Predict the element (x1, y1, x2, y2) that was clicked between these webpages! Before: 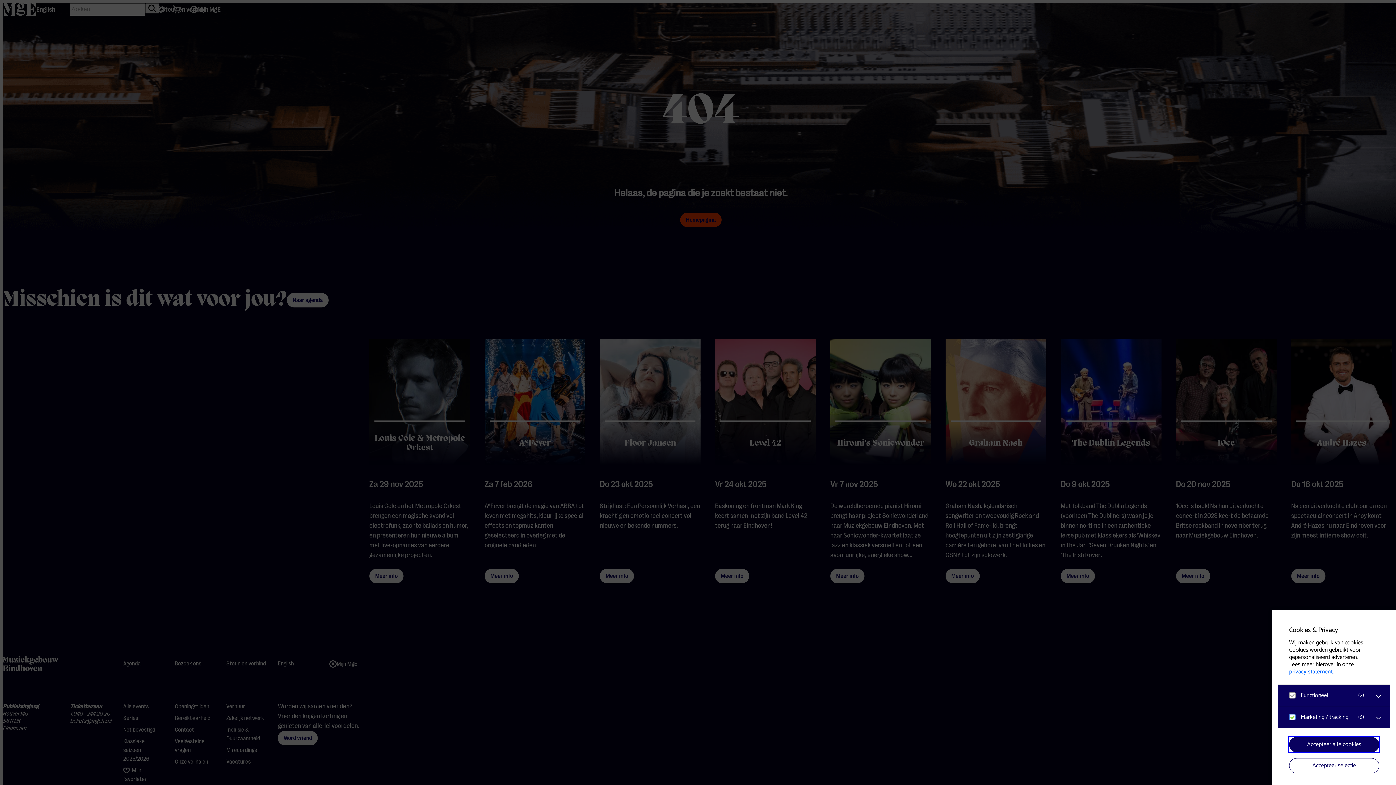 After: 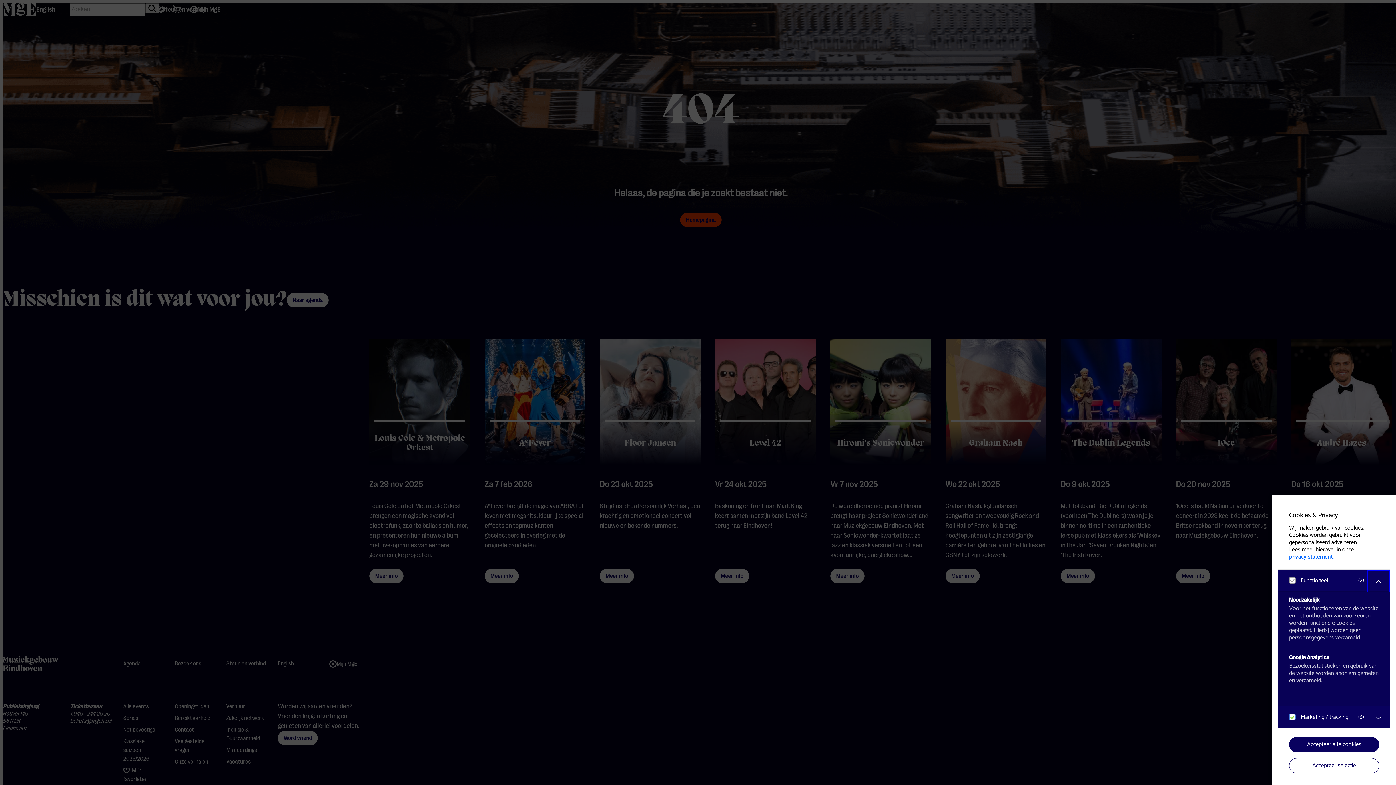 Action: bbox: (1367, 685, 1390, 708) label: open Functioneel cookies